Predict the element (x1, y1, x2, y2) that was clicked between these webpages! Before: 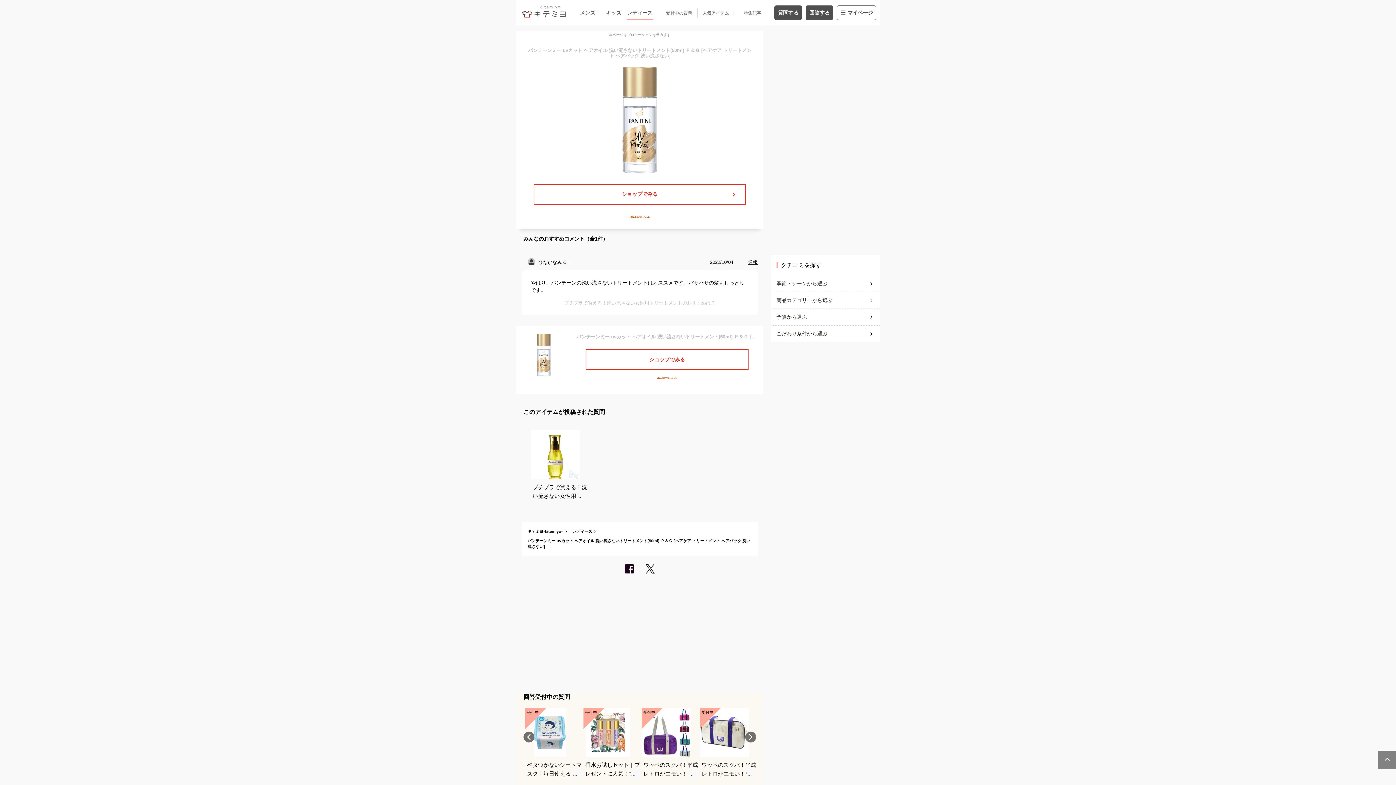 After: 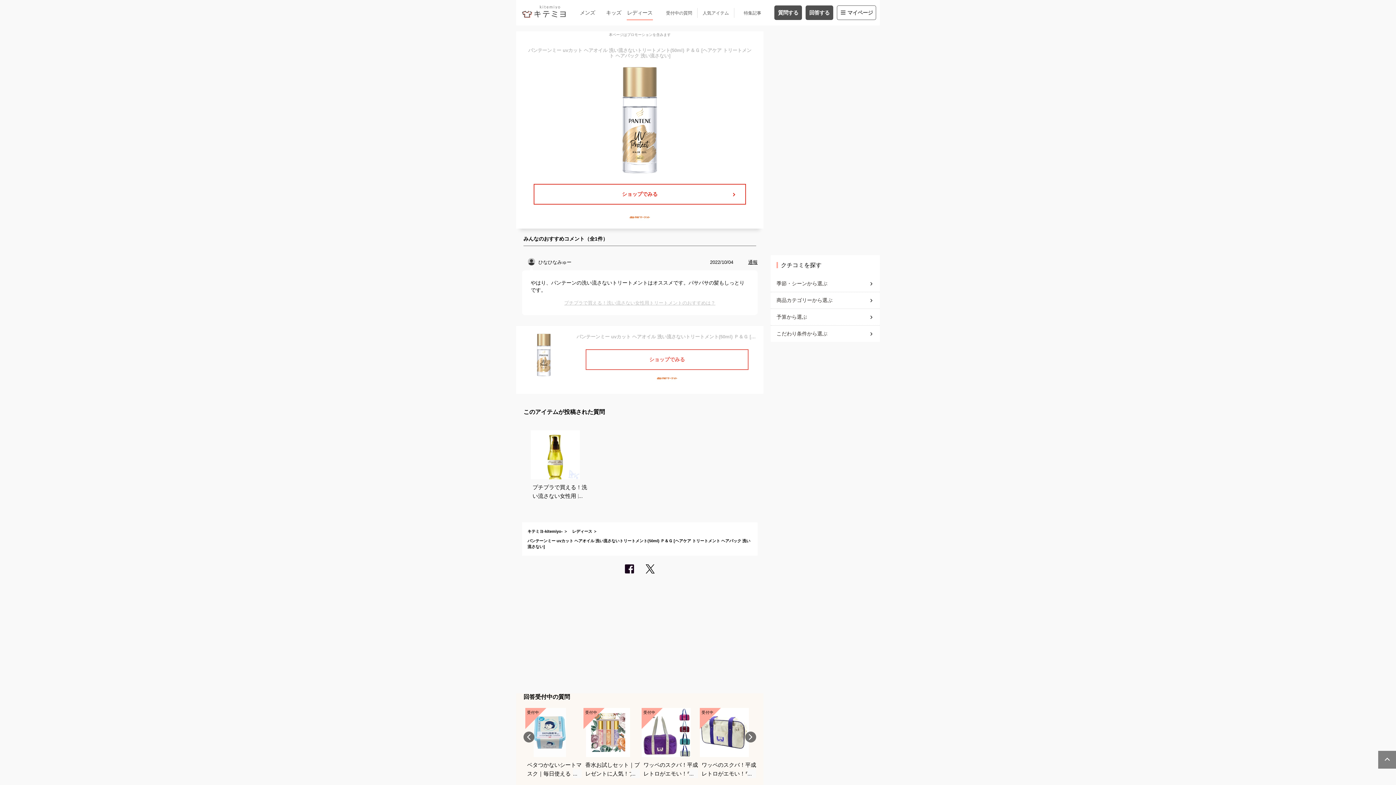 Action: bbox: (586, 350, 748, 369) label: ショップでみる